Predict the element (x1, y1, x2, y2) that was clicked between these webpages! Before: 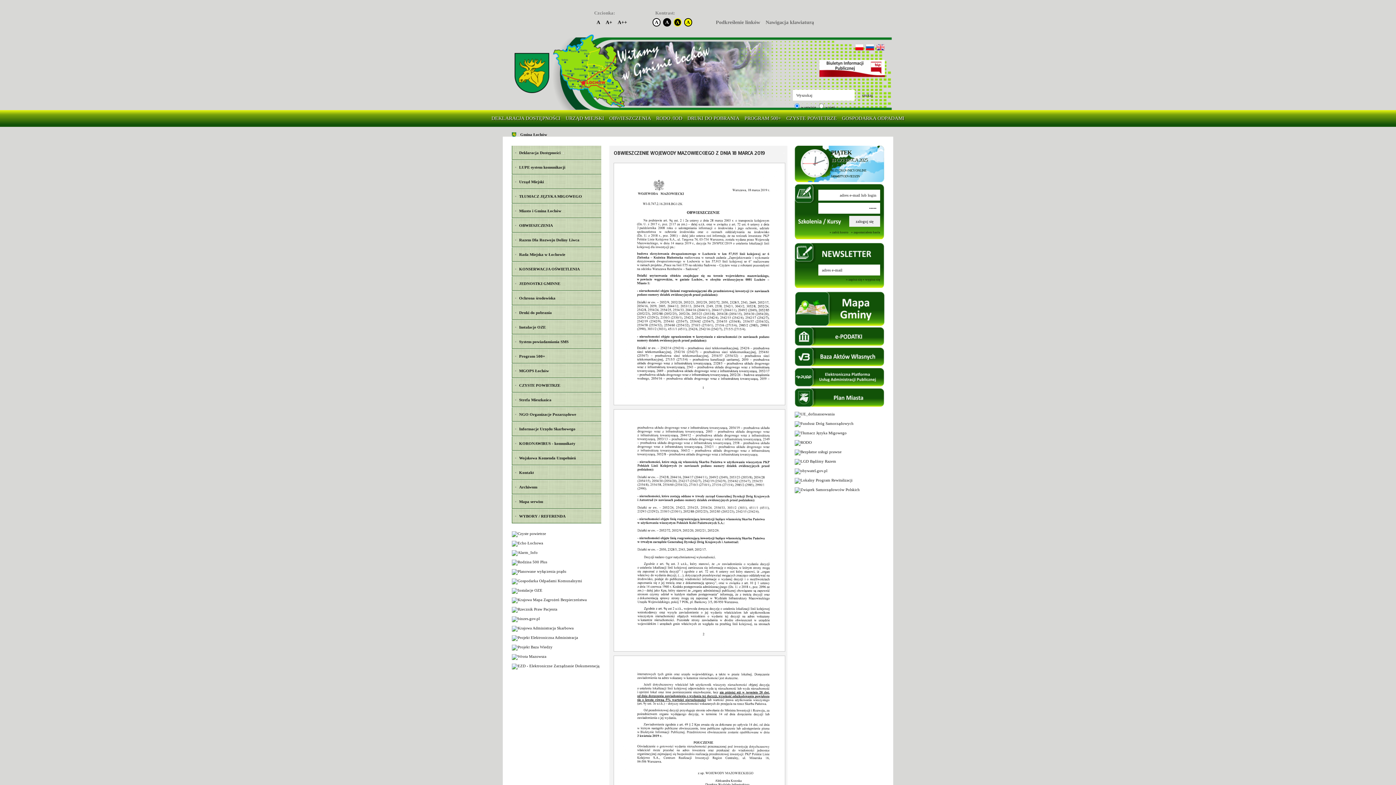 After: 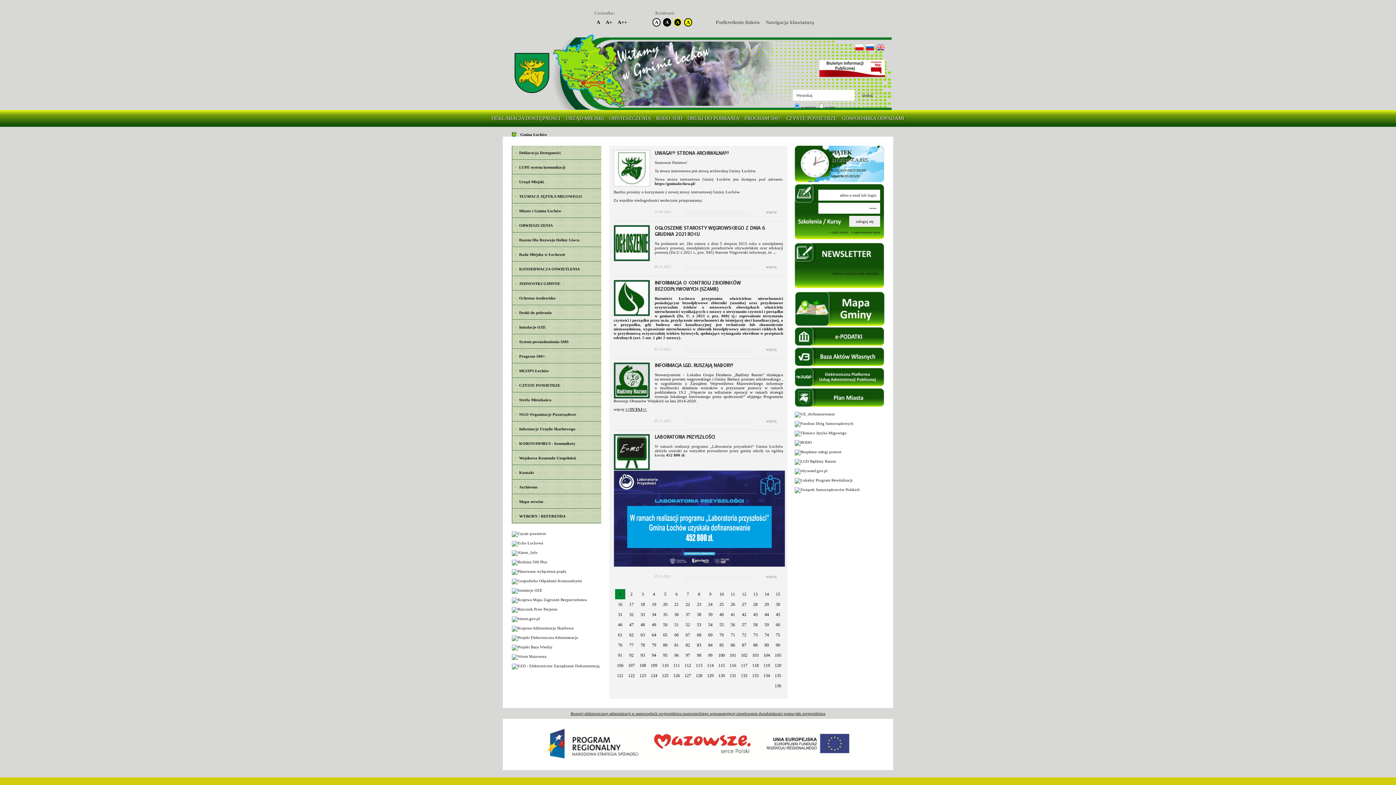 Action: bbox: (862, 278, 880, 281) label: » wypisz się